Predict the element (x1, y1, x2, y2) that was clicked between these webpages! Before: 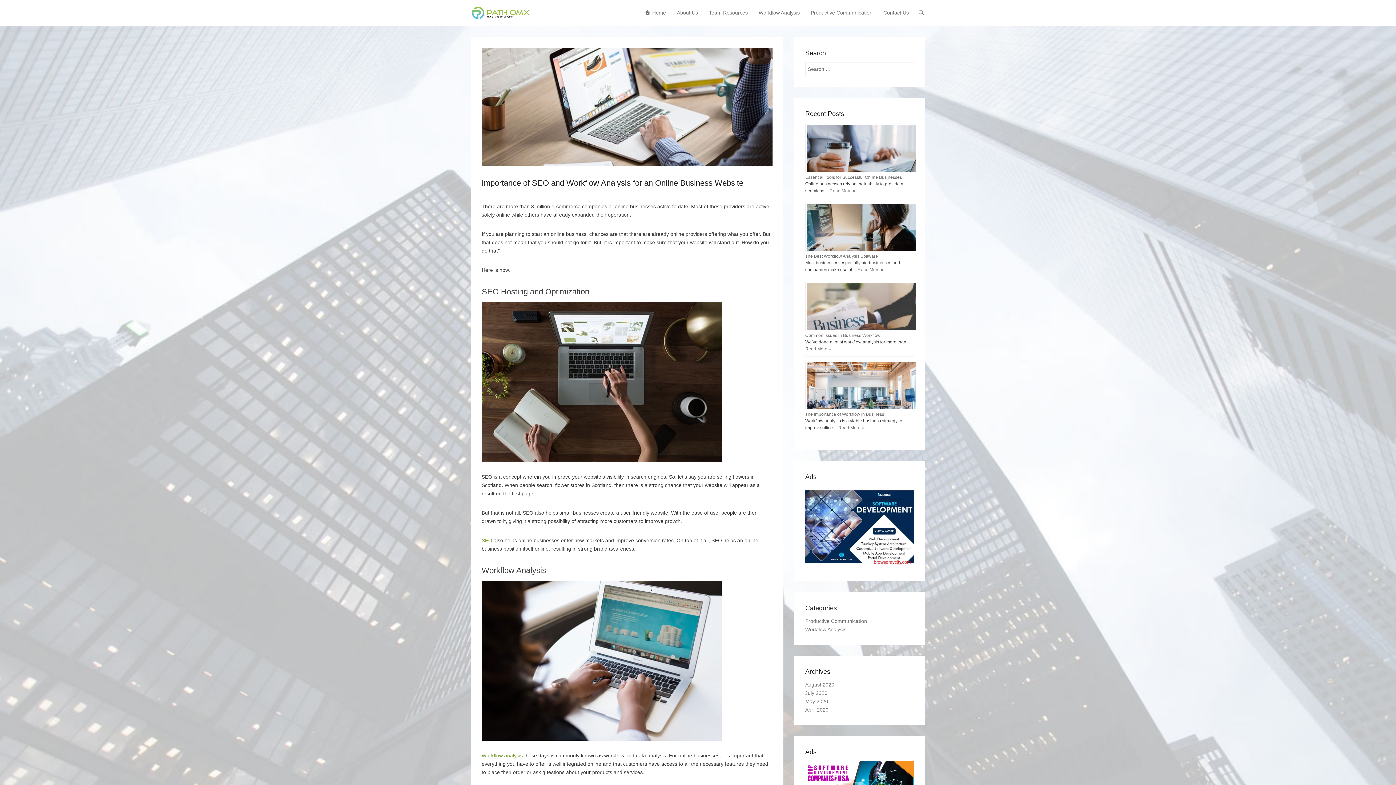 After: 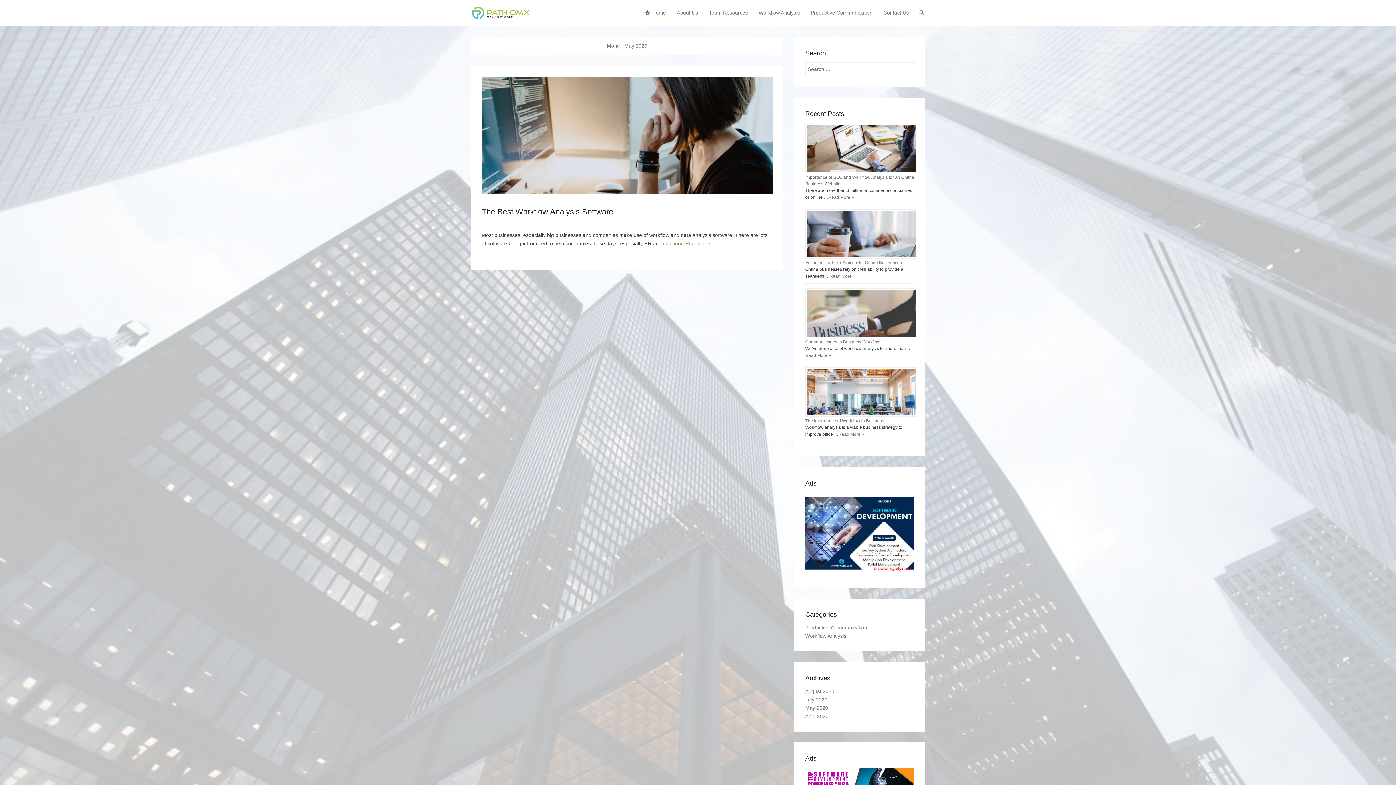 Action: label: May 2020 bbox: (805, 698, 828, 704)